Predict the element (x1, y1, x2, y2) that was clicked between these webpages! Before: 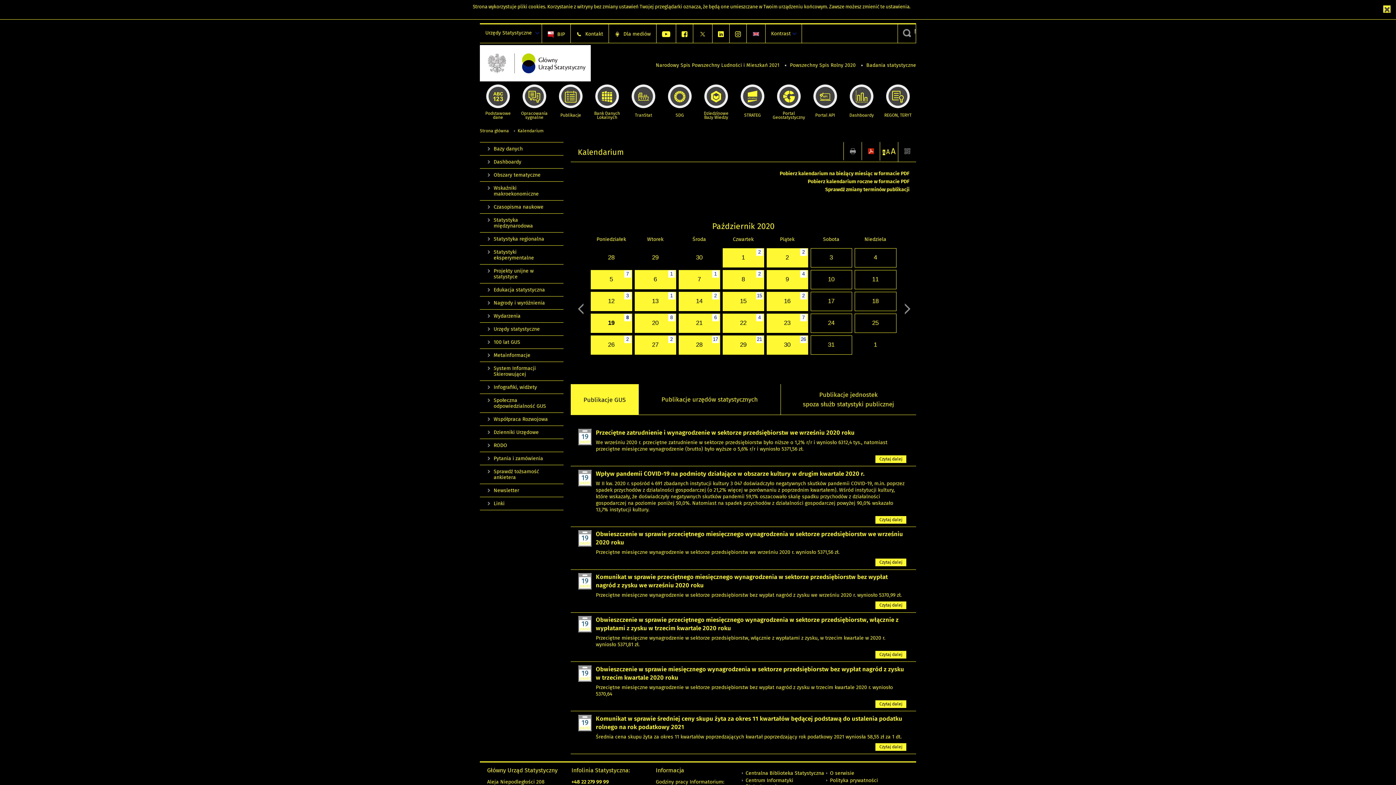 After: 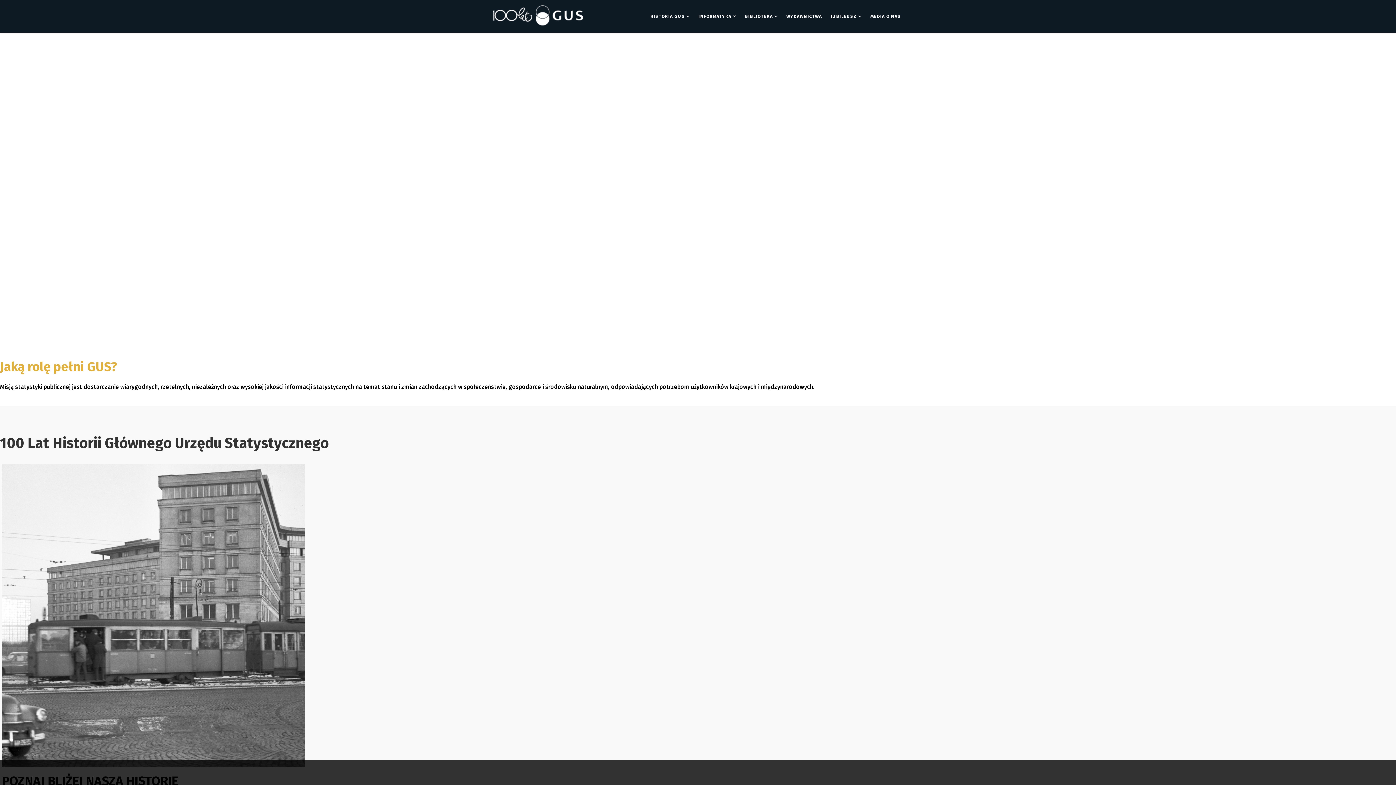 Action: label: 100 lat GUS bbox: (480, 335, 563, 349)